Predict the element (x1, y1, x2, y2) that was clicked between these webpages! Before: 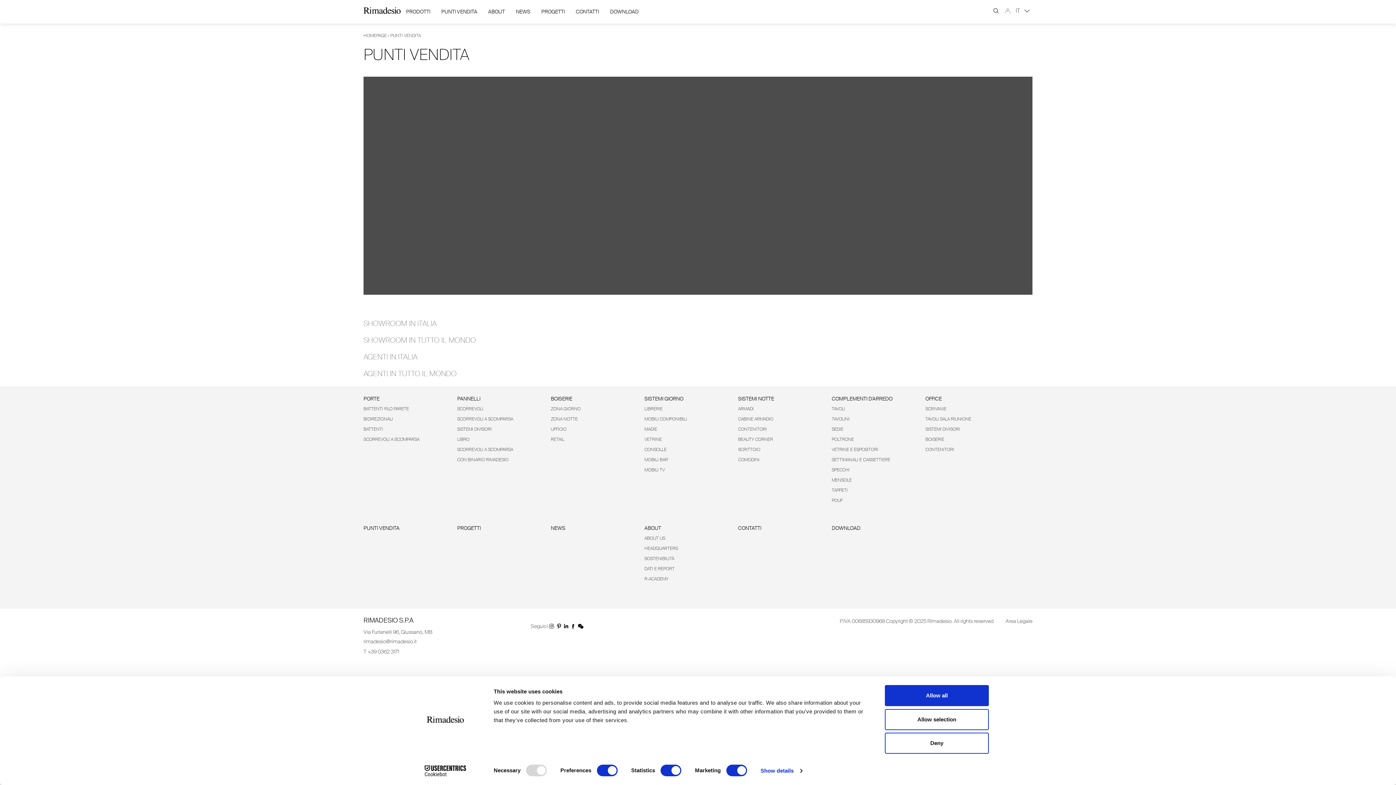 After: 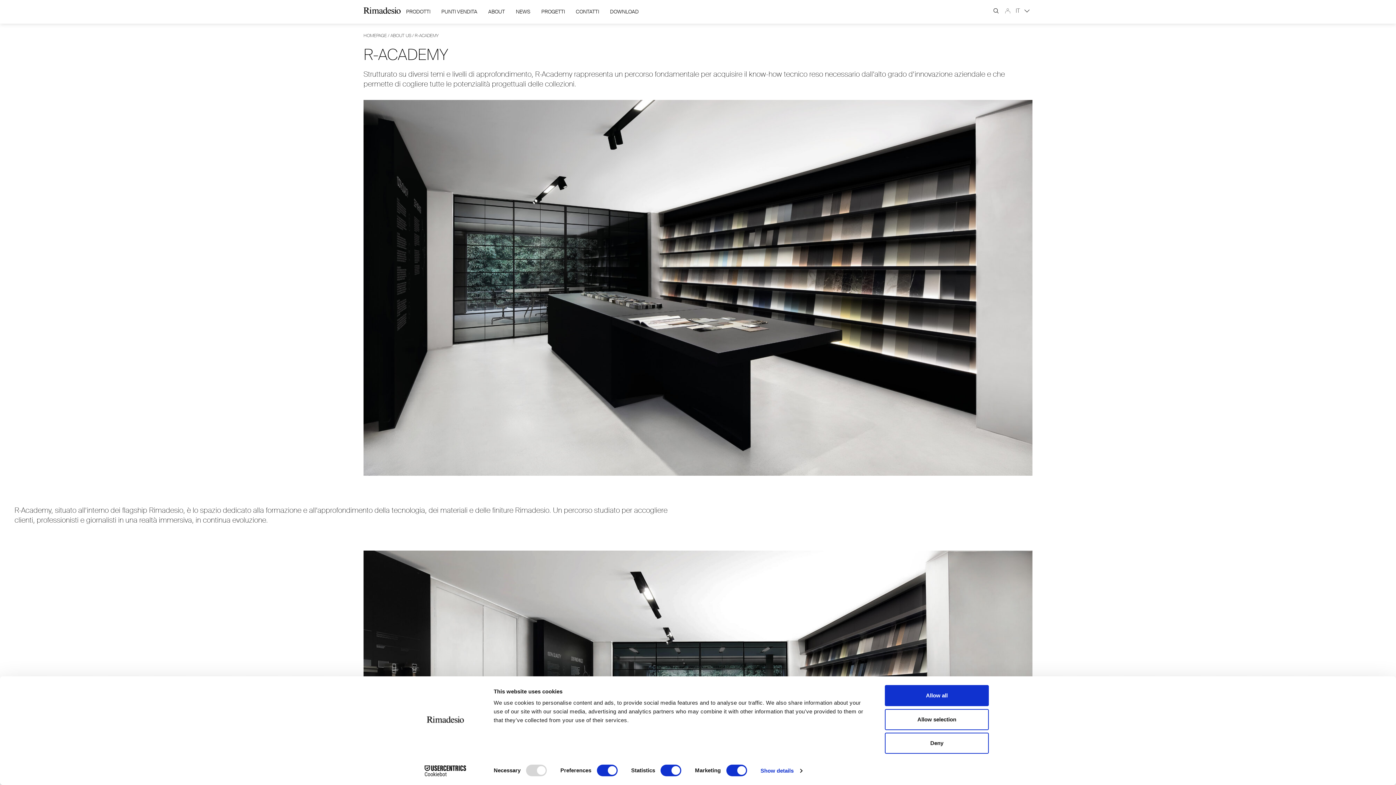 Action: bbox: (644, 576, 668, 582) label: R-ACADEMY